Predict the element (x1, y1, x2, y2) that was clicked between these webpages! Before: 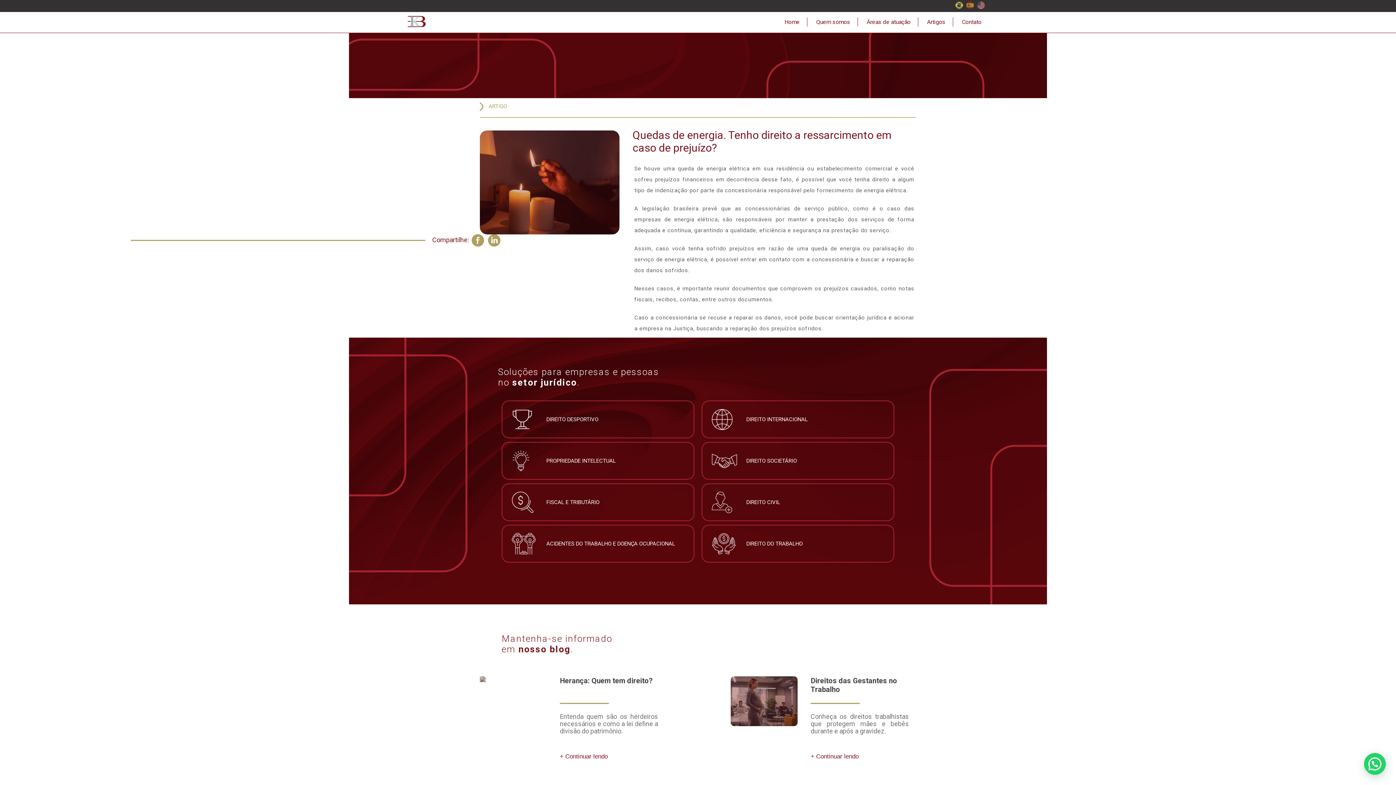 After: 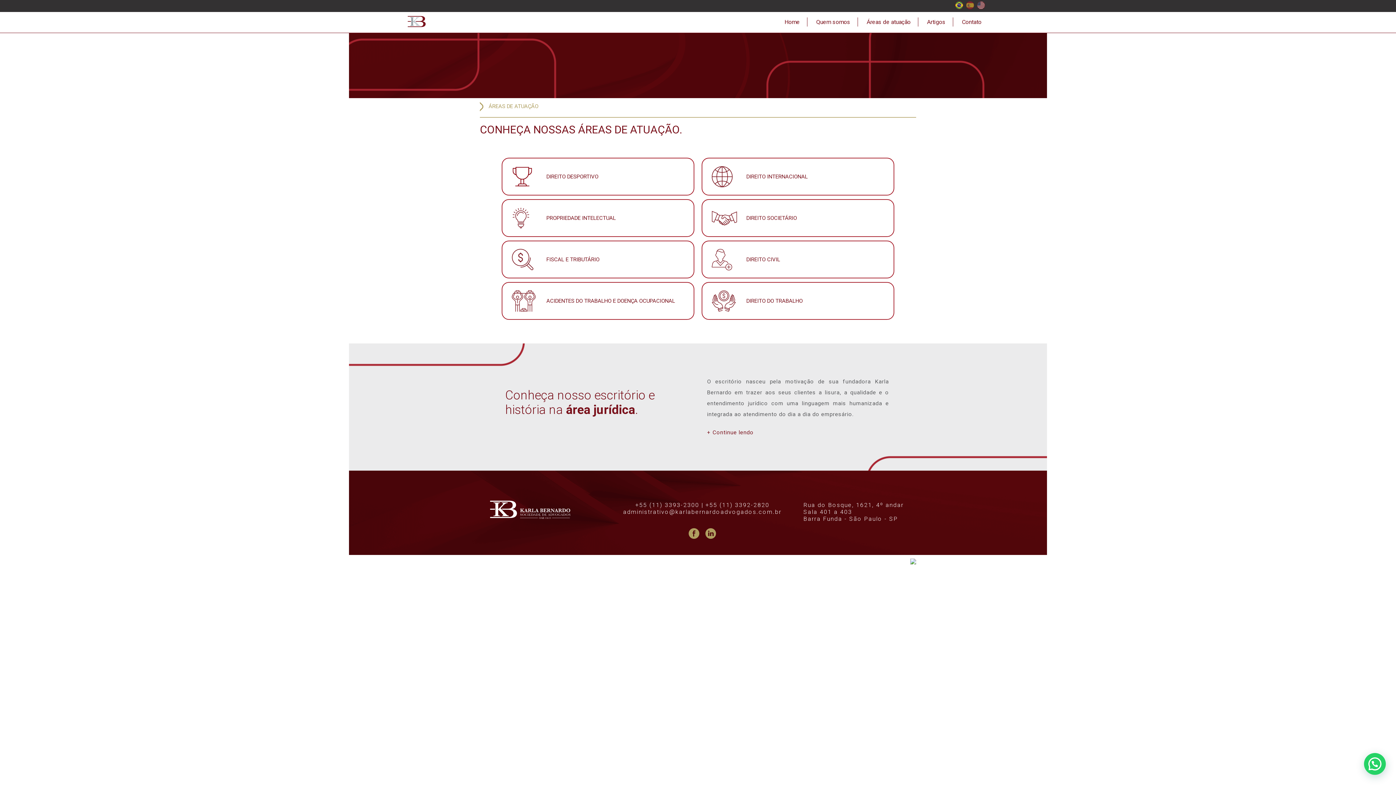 Action: bbox: (859, 17, 918, 26) label: Áreas de atuação